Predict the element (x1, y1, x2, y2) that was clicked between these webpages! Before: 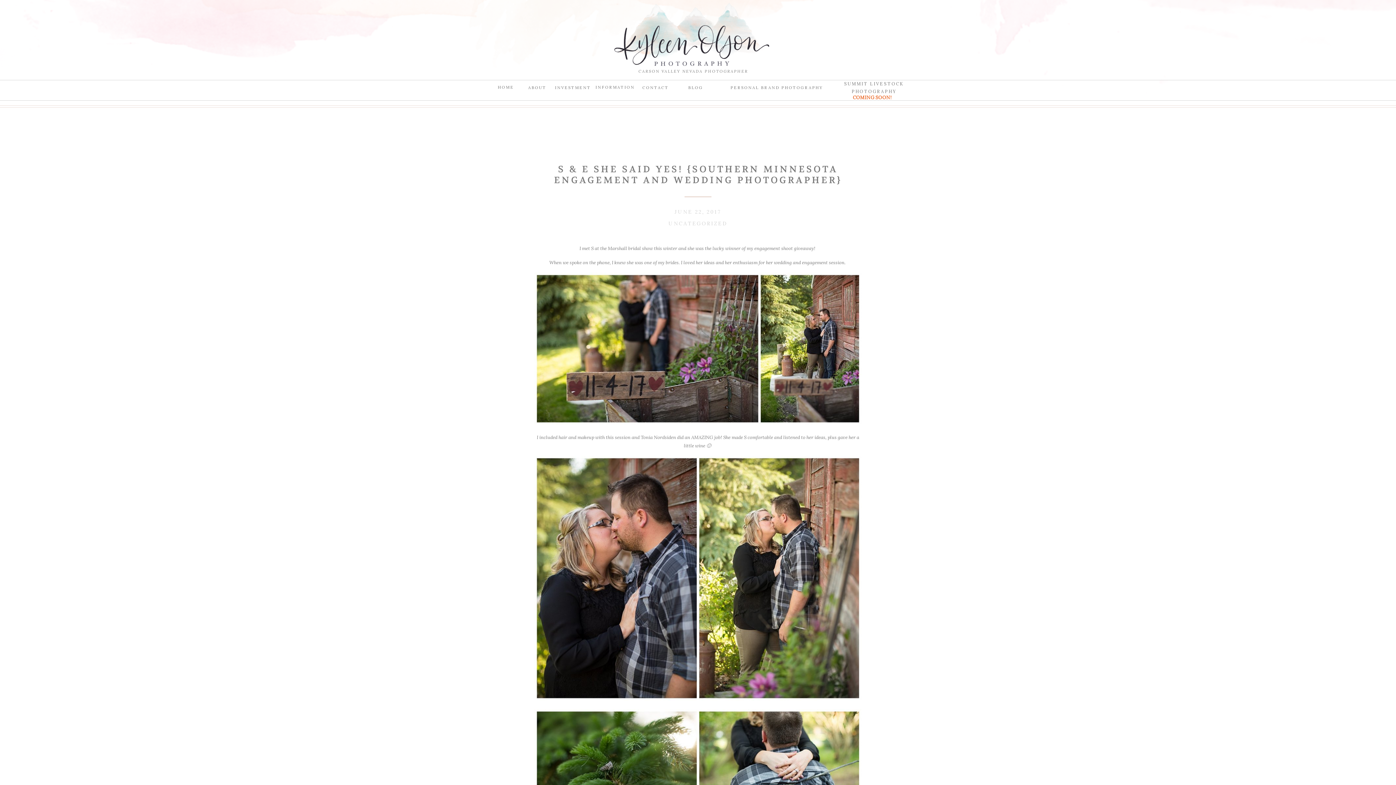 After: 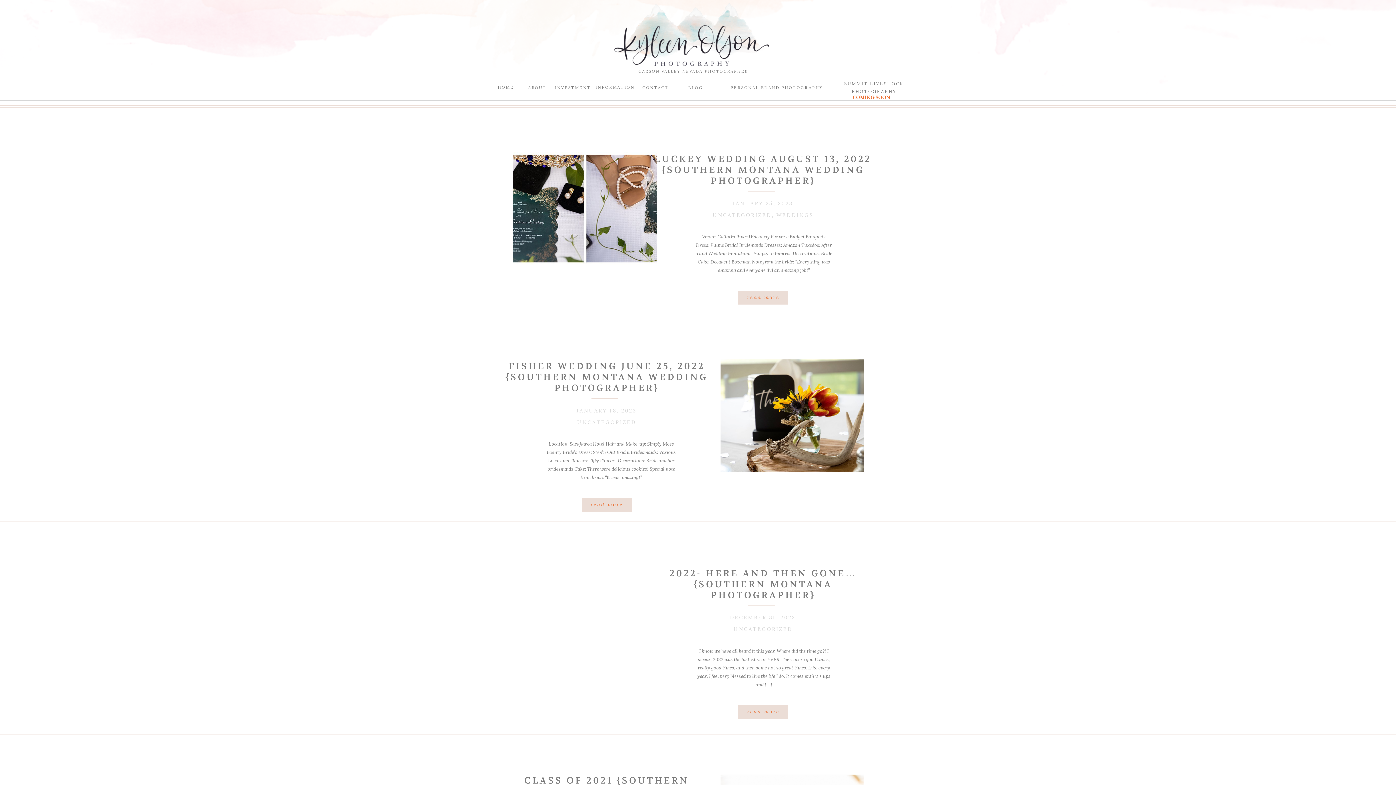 Action: label: UNCATEGORIZED bbox: (668, 220, 727, 226)